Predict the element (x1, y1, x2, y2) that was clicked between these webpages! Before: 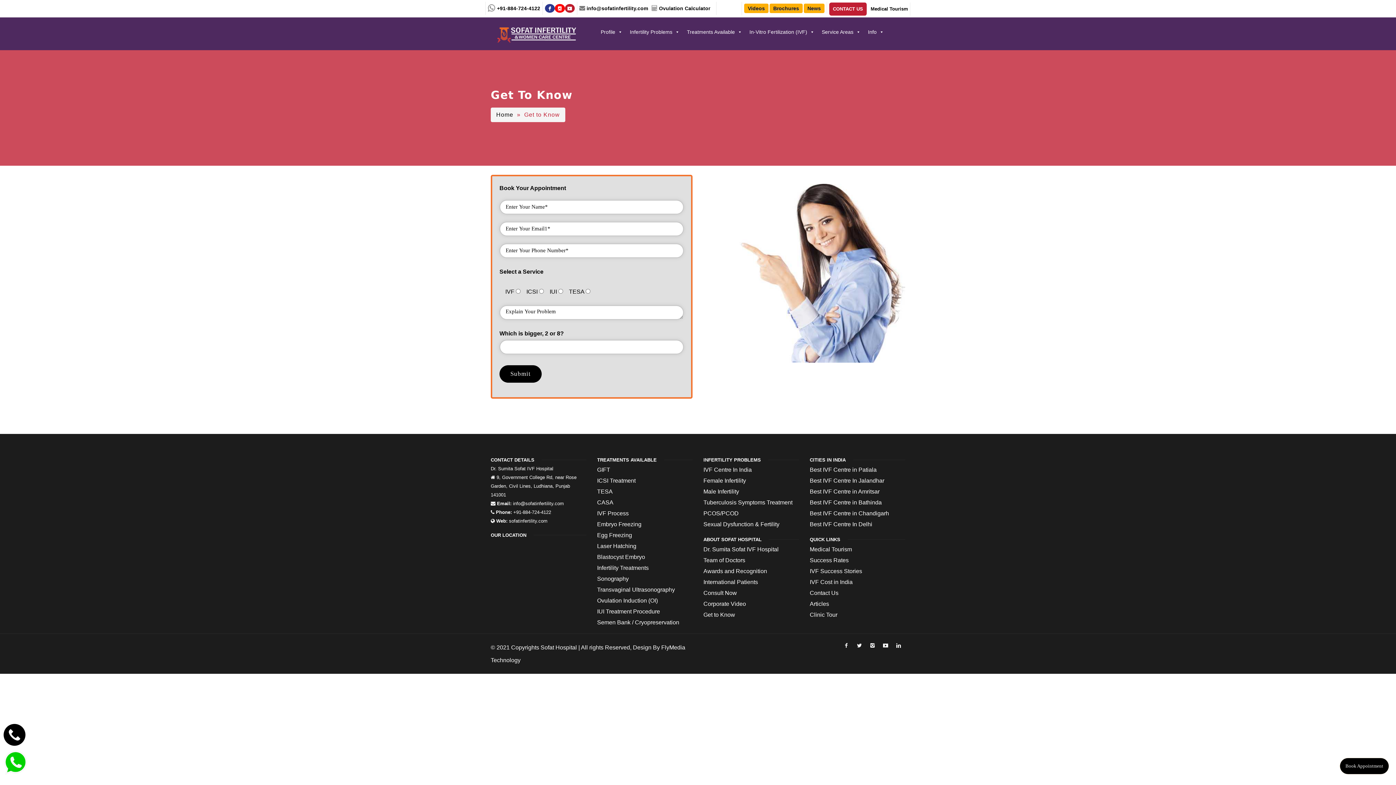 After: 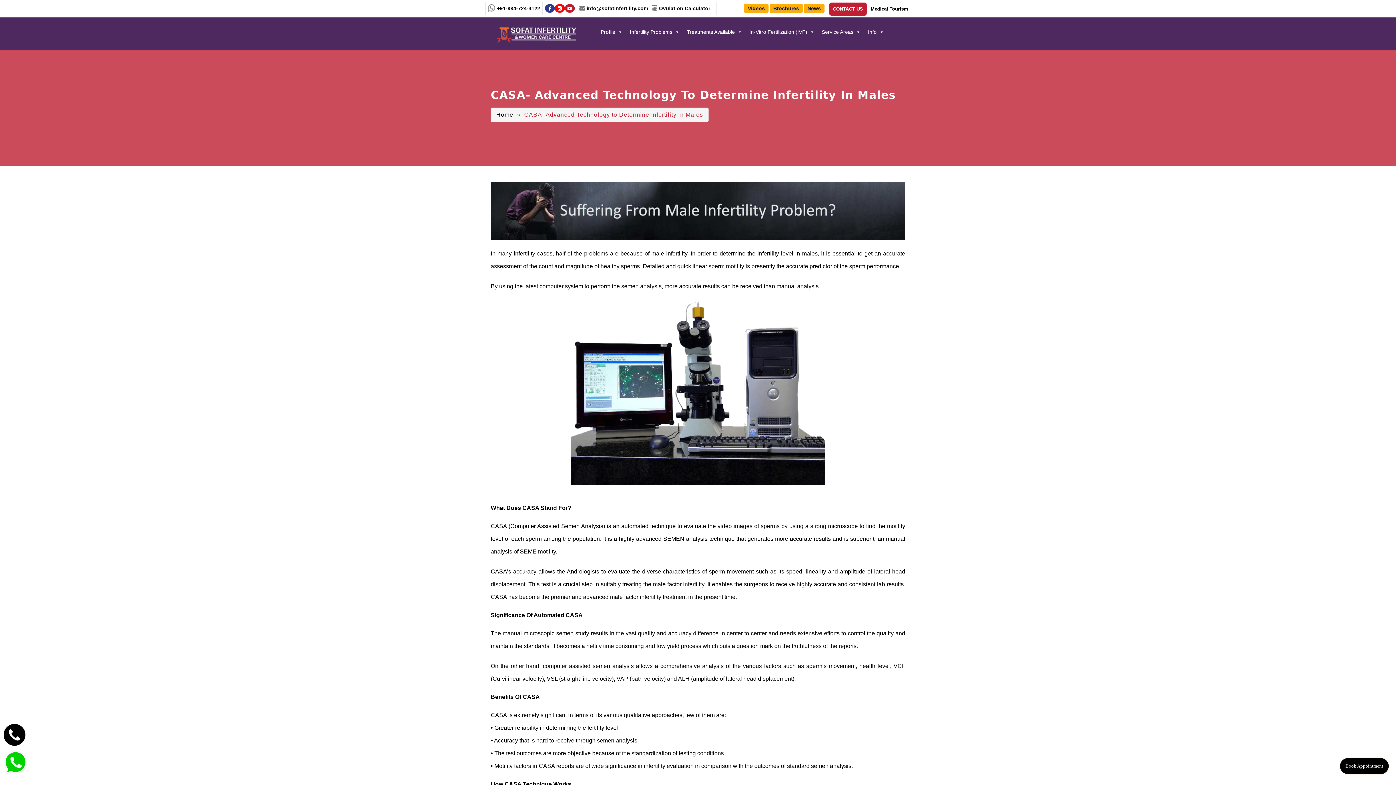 Action: bbox: (597, 499, 613, 505) label: CASA